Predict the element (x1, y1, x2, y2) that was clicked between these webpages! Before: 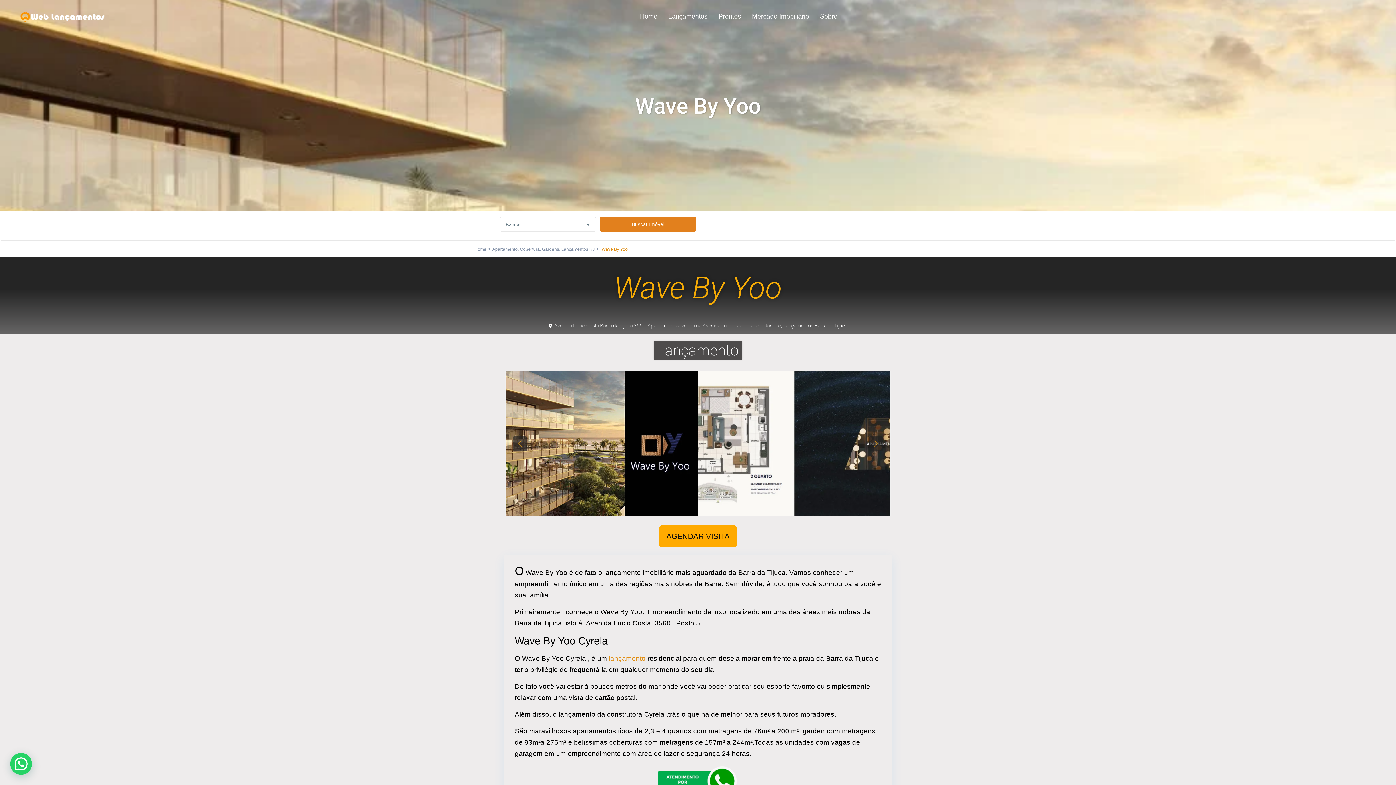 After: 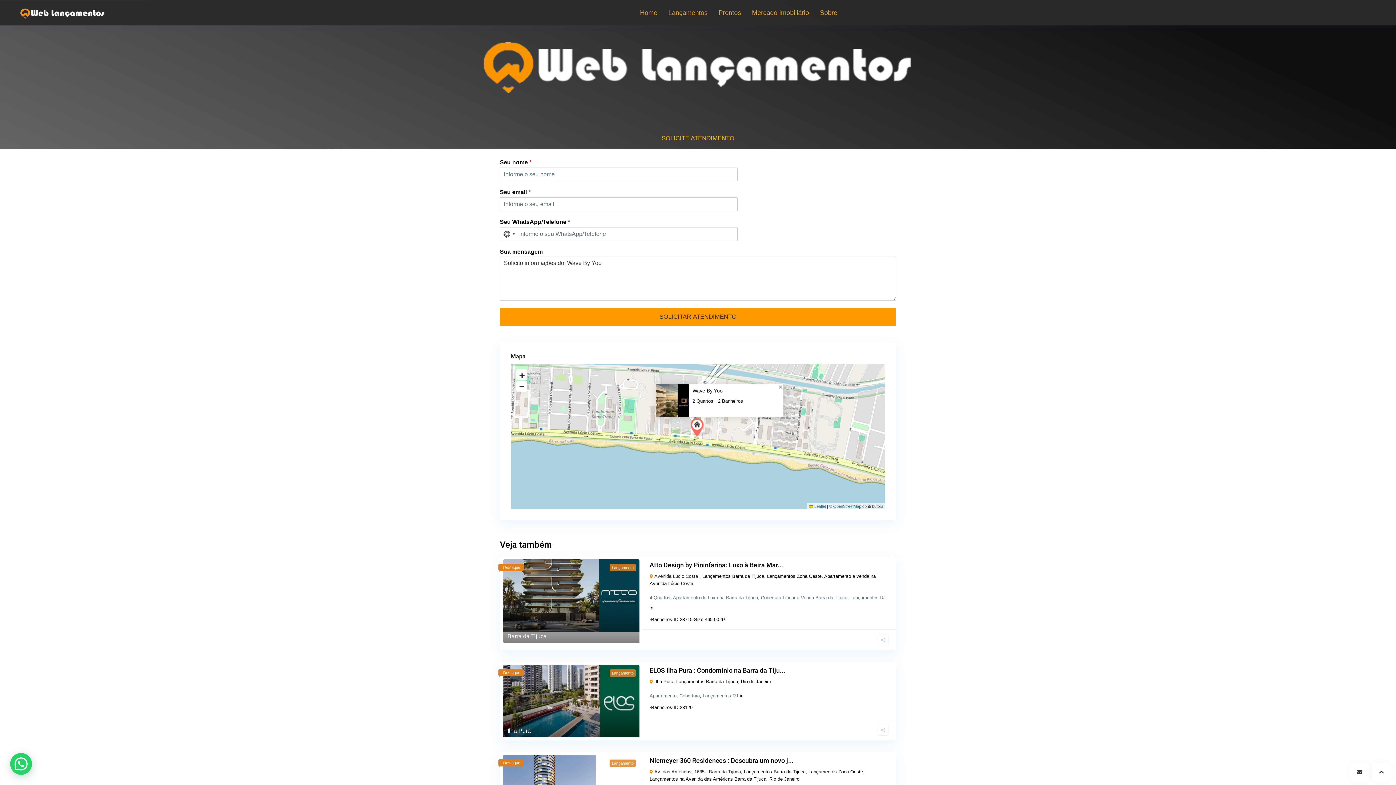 Action: bbox: (659, 525, 737, 547) label: AGENDAR VISITA